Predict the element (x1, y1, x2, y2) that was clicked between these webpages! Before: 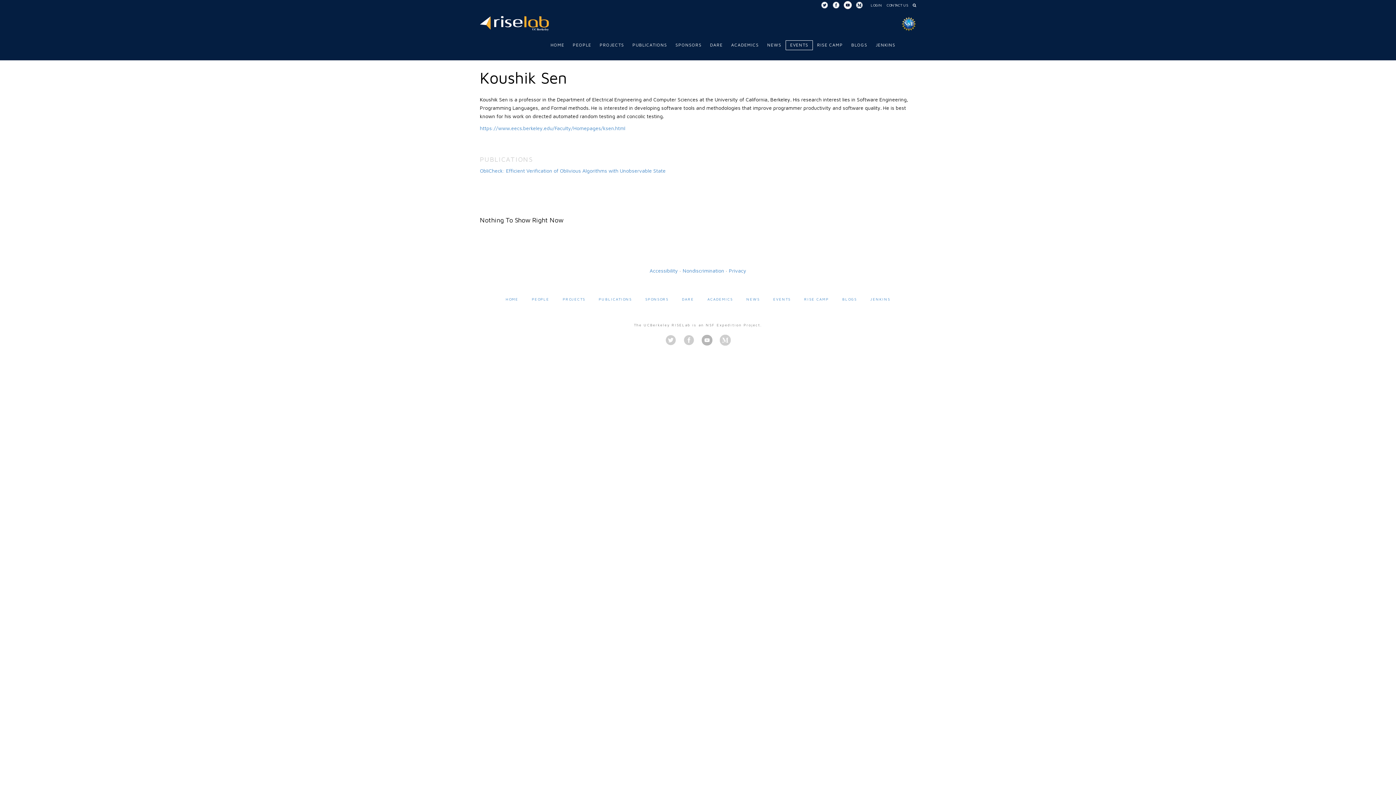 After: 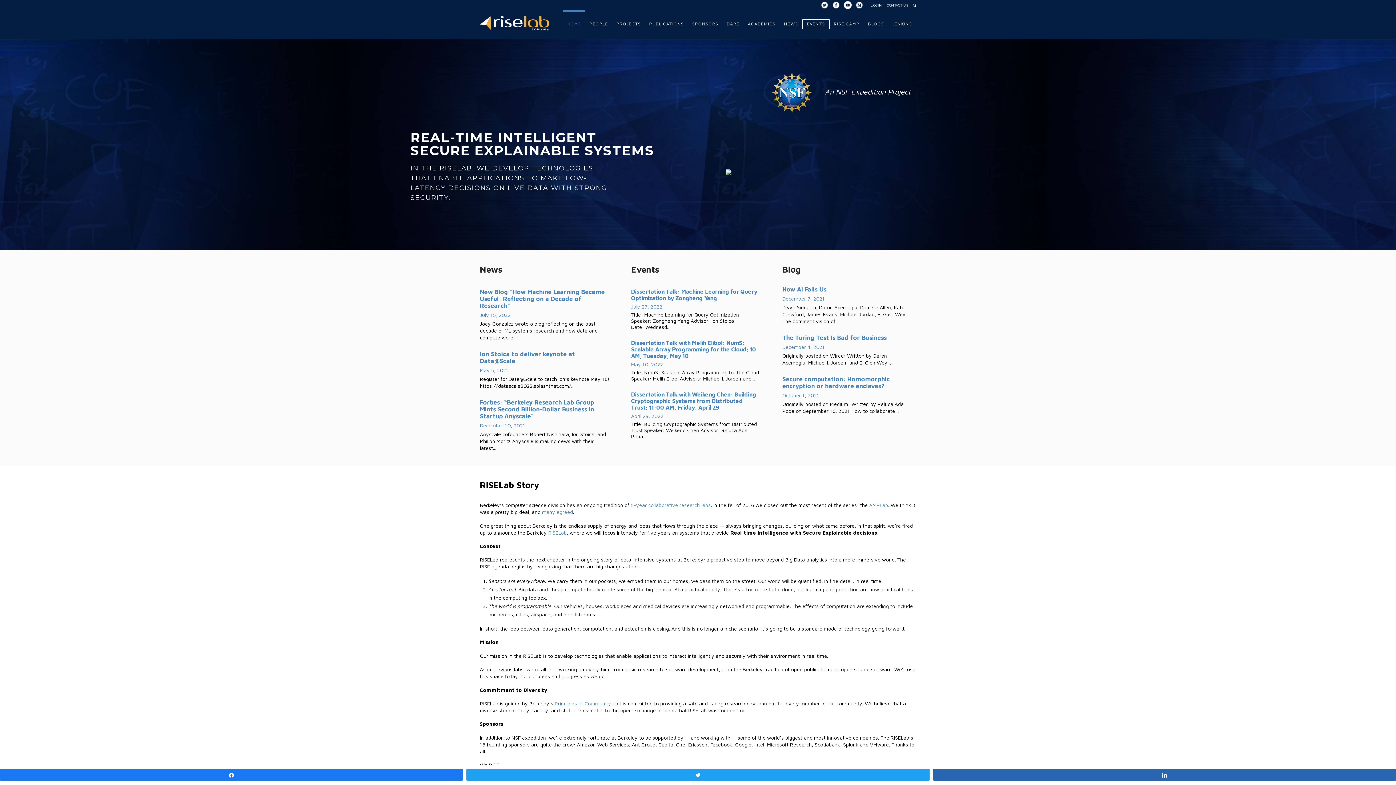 Action: label: HOME bbox: (546, 31, 568, 60)